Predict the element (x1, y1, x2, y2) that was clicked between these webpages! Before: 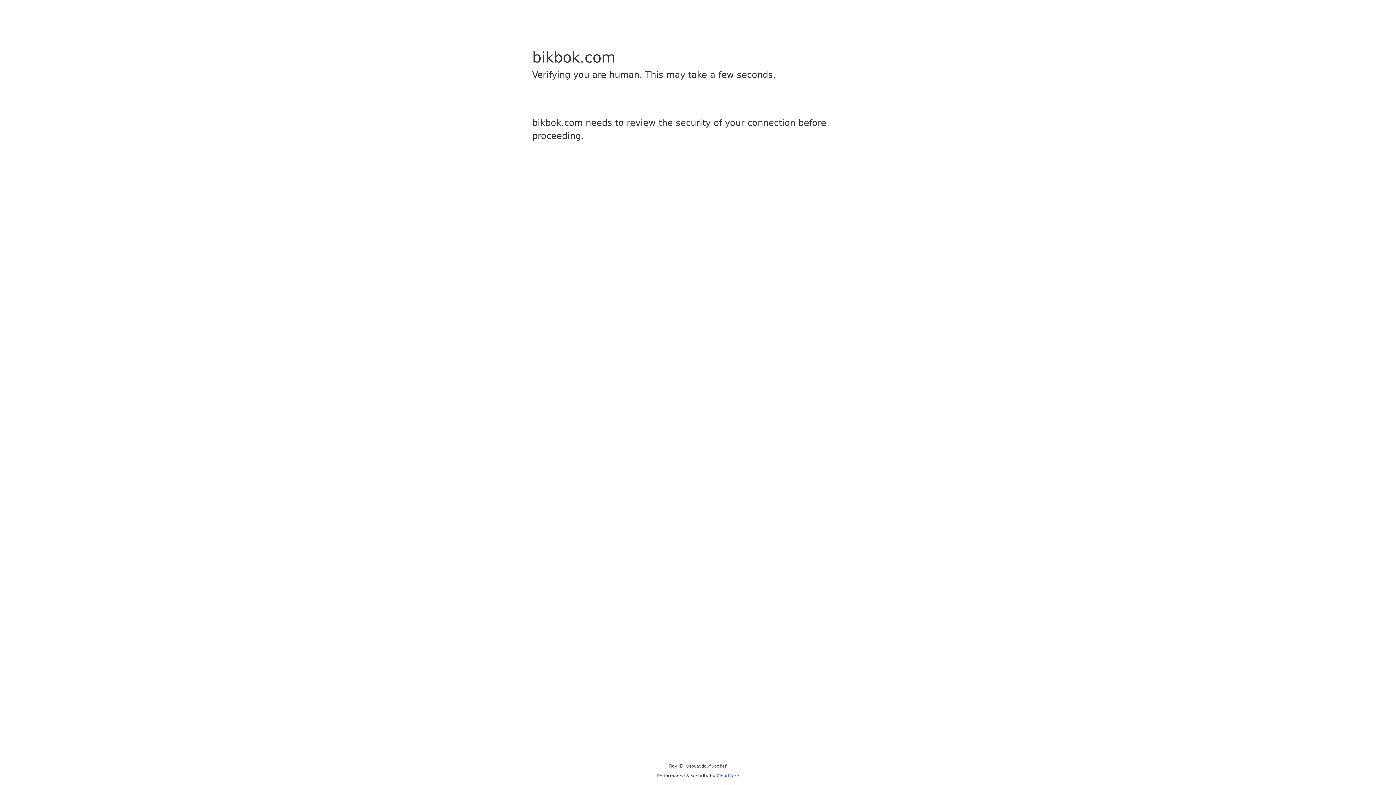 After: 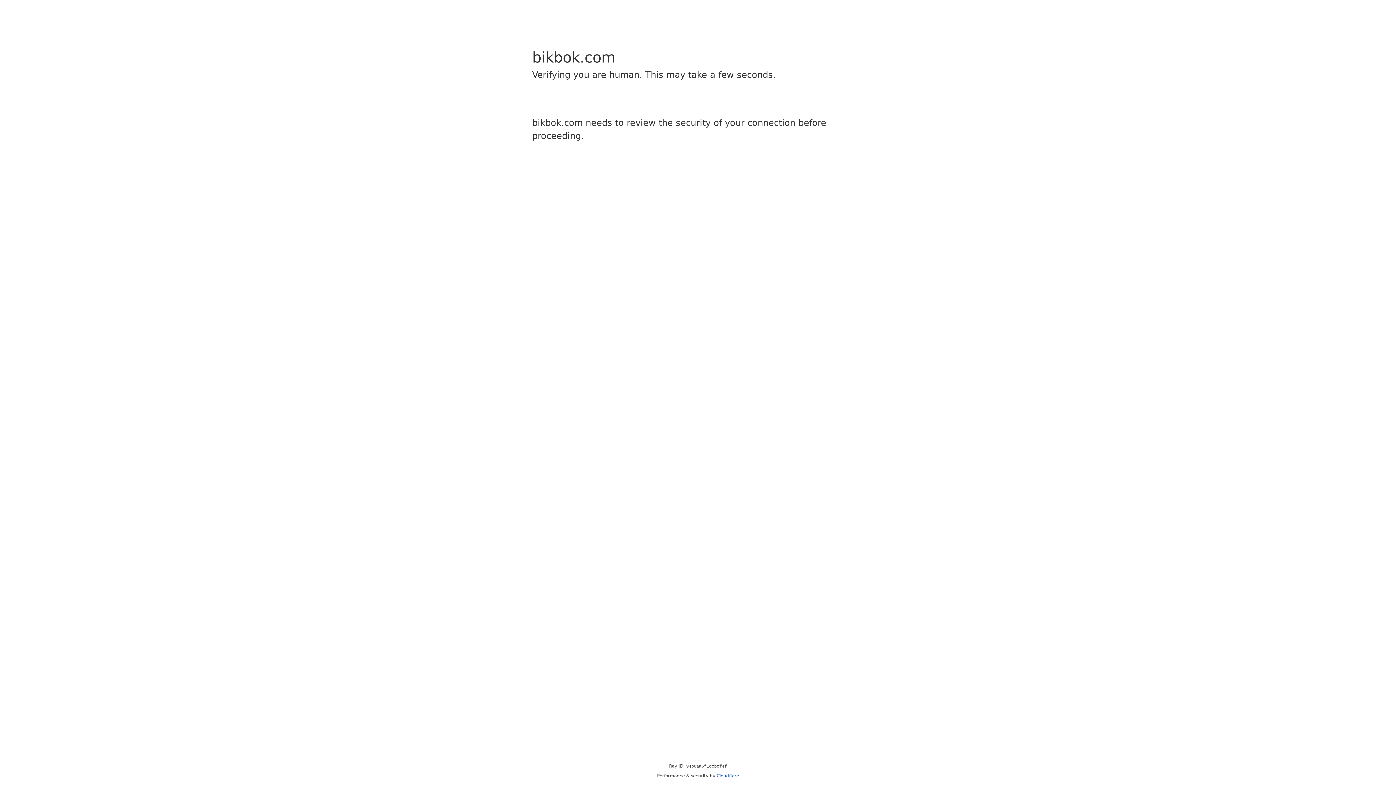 Action: bbox: (716, 773, 739, 778) label: Cloudflare